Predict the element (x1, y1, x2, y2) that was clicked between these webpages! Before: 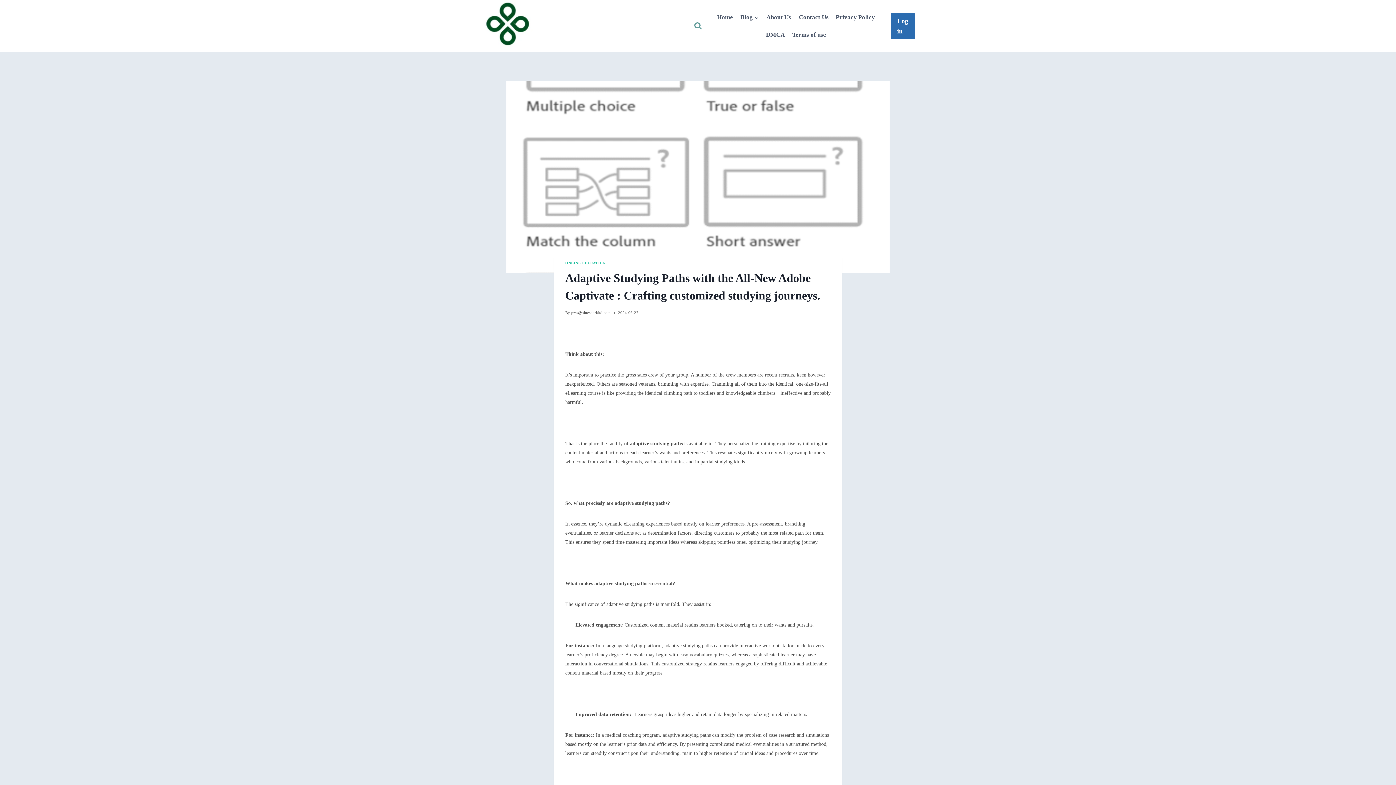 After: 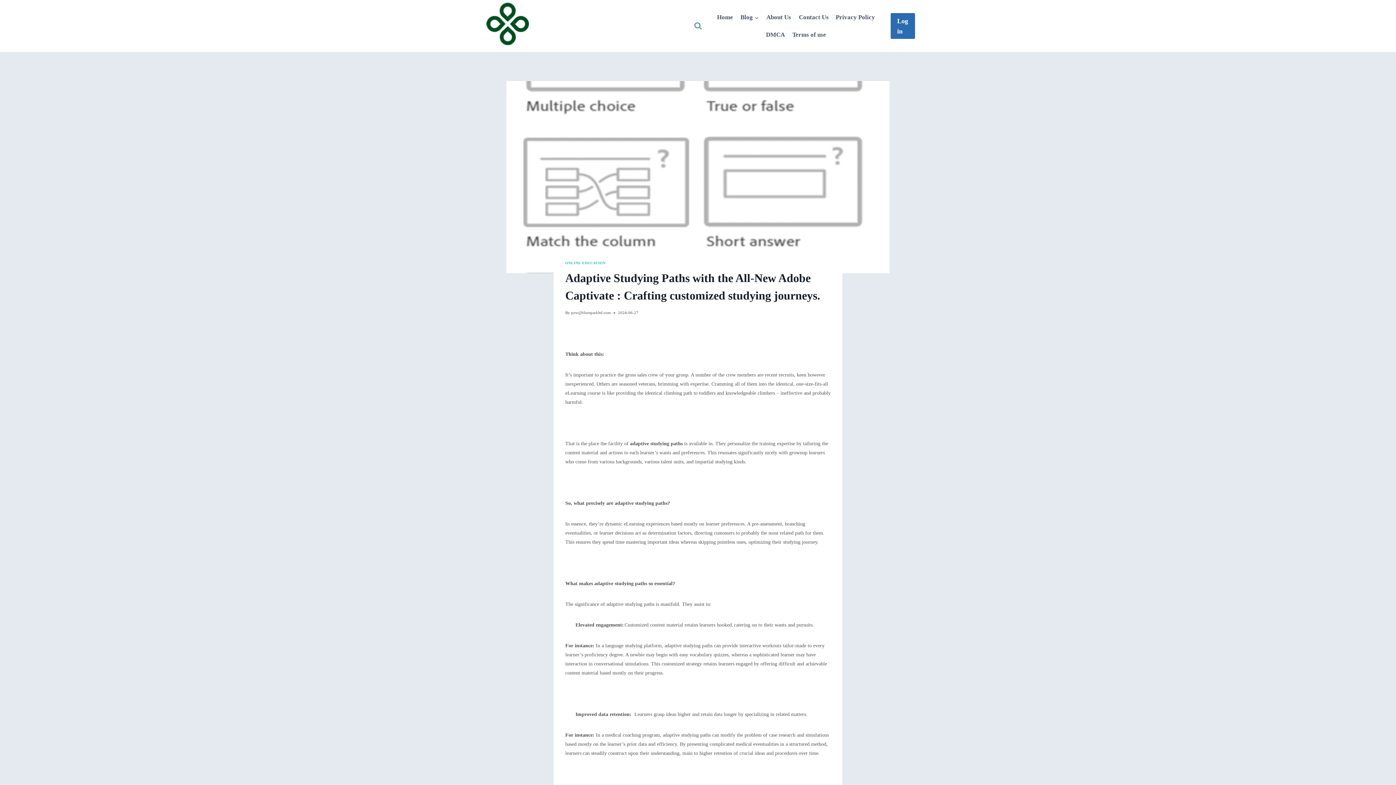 Action: label: Log in bbox: (890, 13, 915, 38)